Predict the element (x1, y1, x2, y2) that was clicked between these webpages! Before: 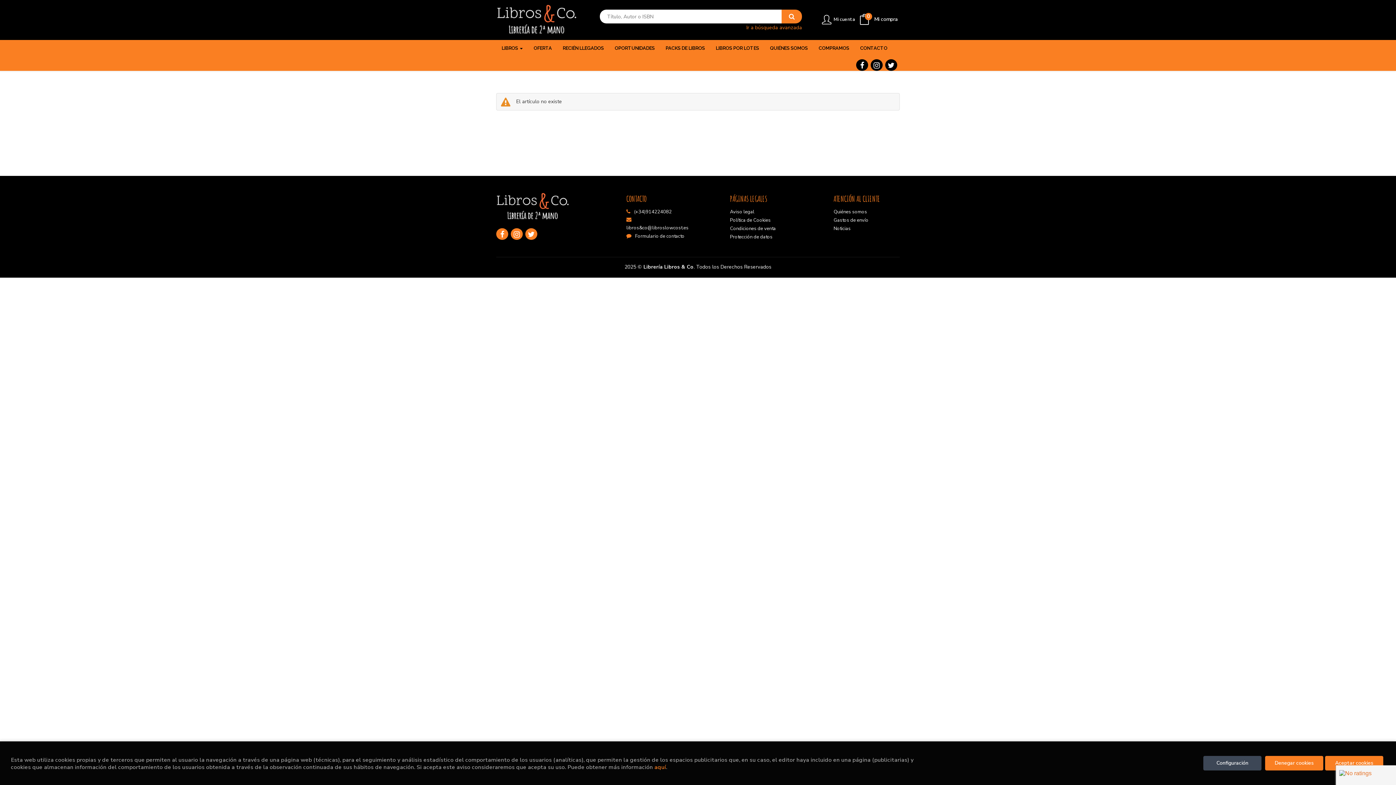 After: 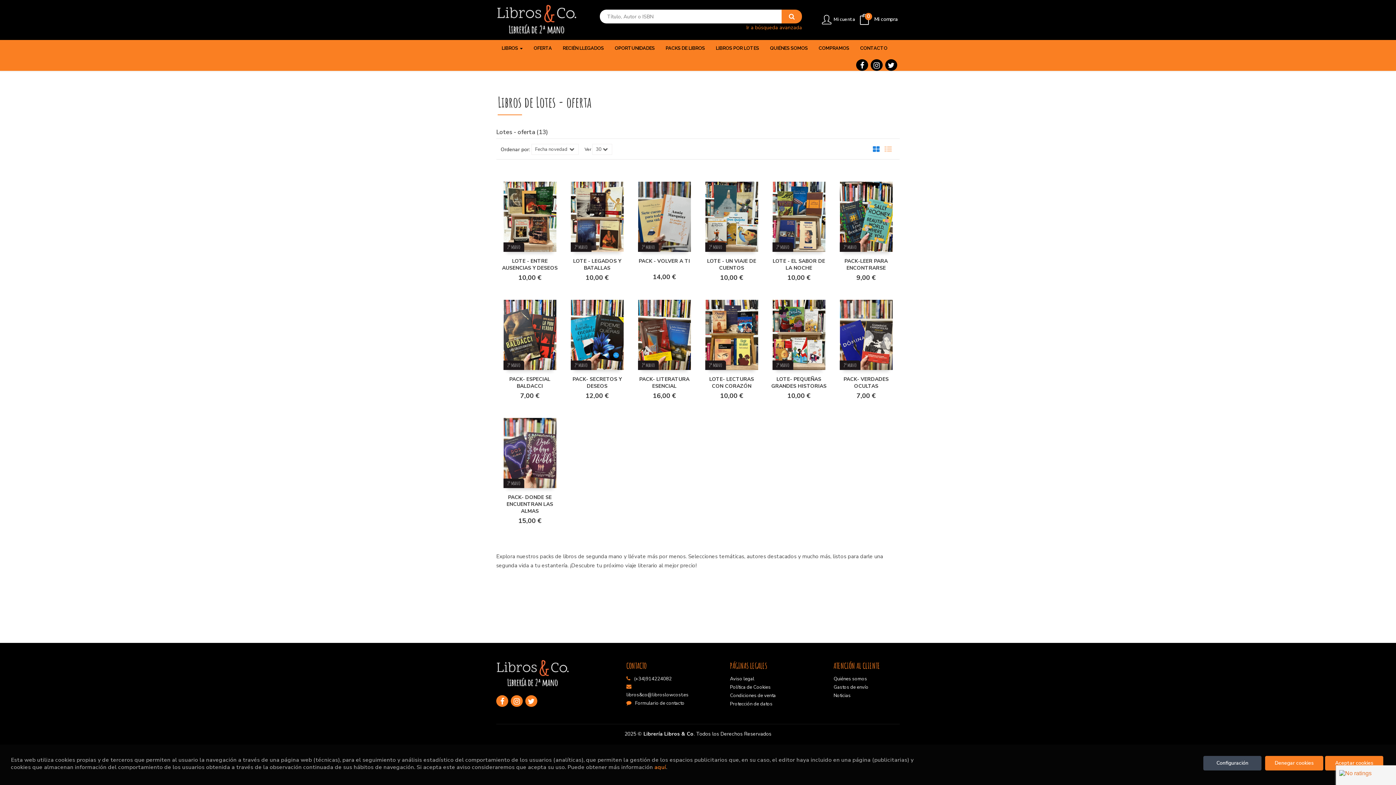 Action: bbox: (660, 40, 710, 56) label: PACKS DE LIBROS